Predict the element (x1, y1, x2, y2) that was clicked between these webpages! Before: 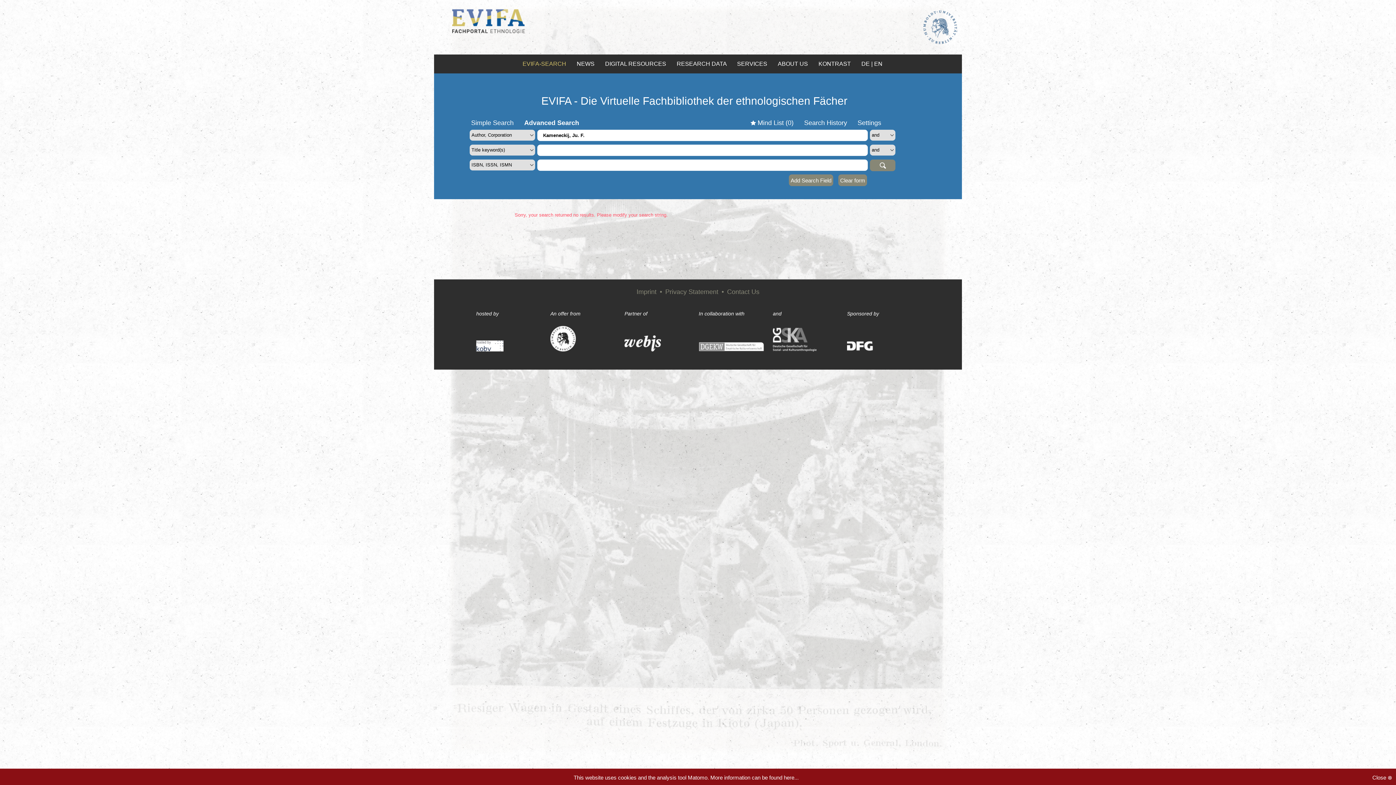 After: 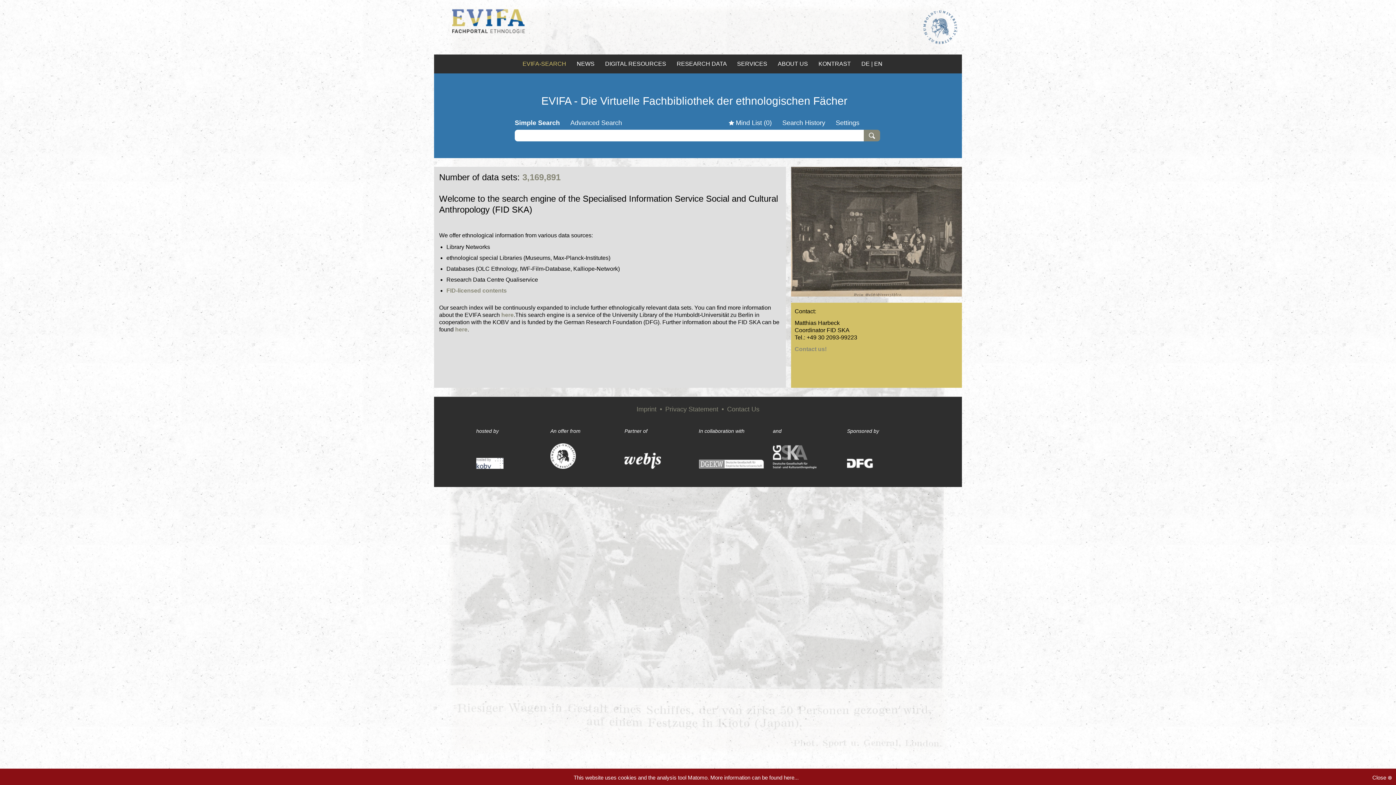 Action: bbox: (471, 119, 513, 126) label: Simple Search